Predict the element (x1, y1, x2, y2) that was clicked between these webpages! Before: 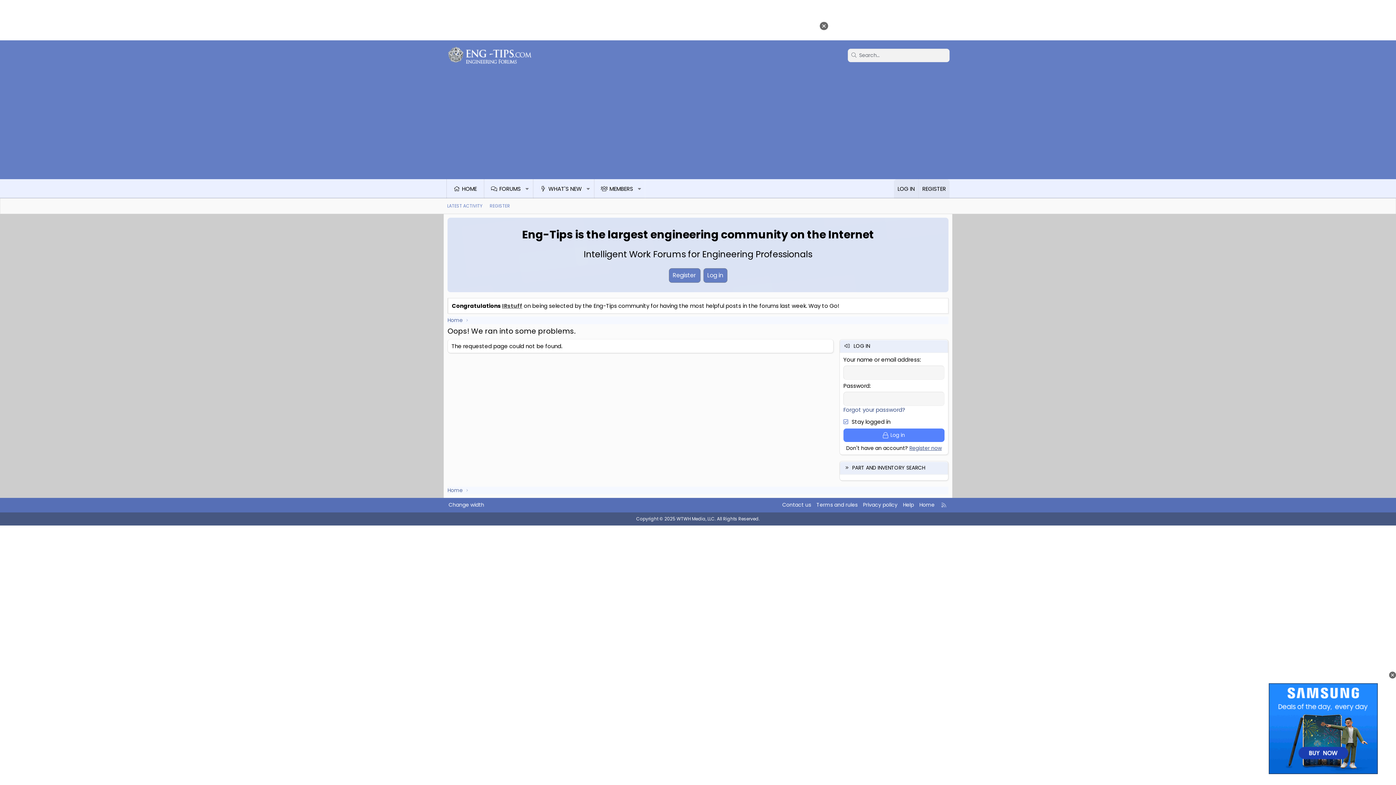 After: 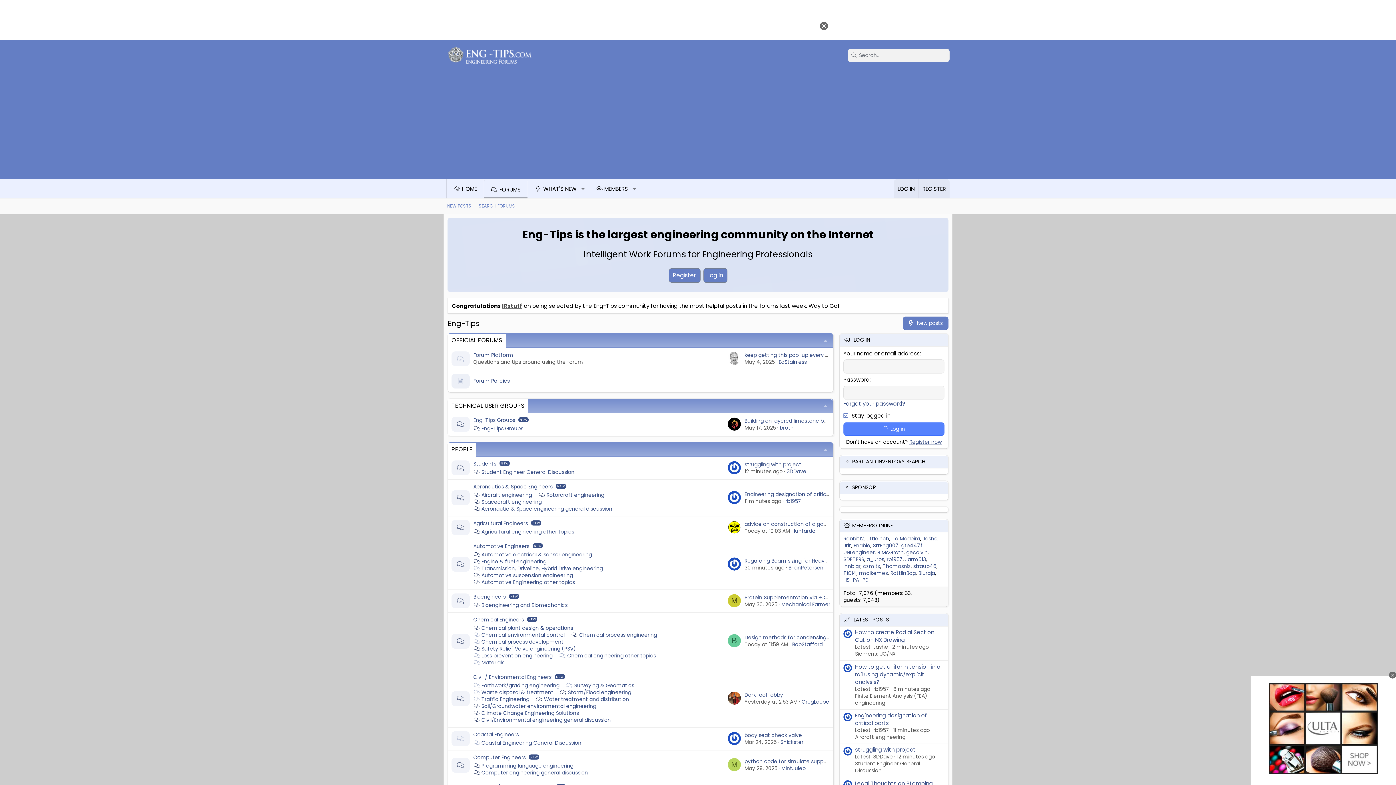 Action: label: Home bbox: (918, 500, 936, 509)